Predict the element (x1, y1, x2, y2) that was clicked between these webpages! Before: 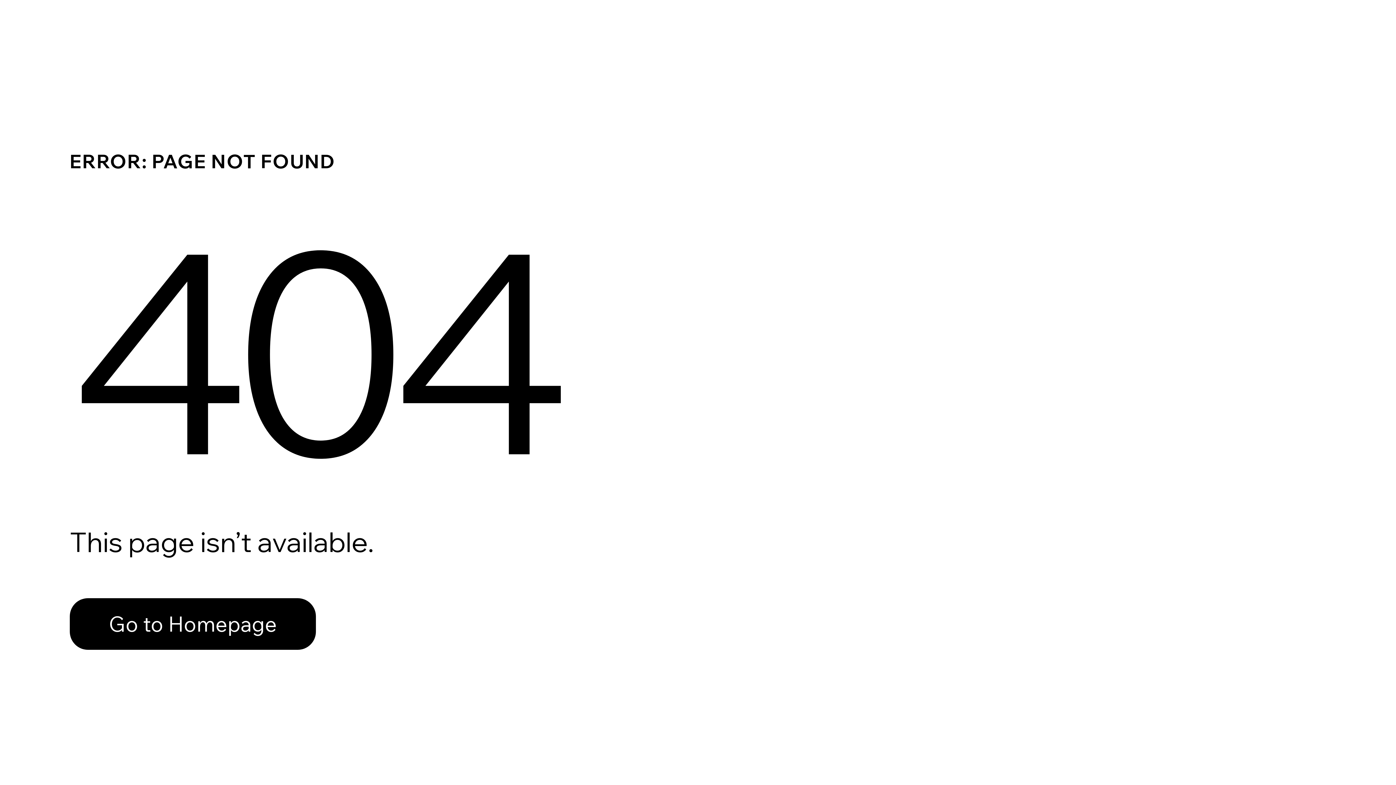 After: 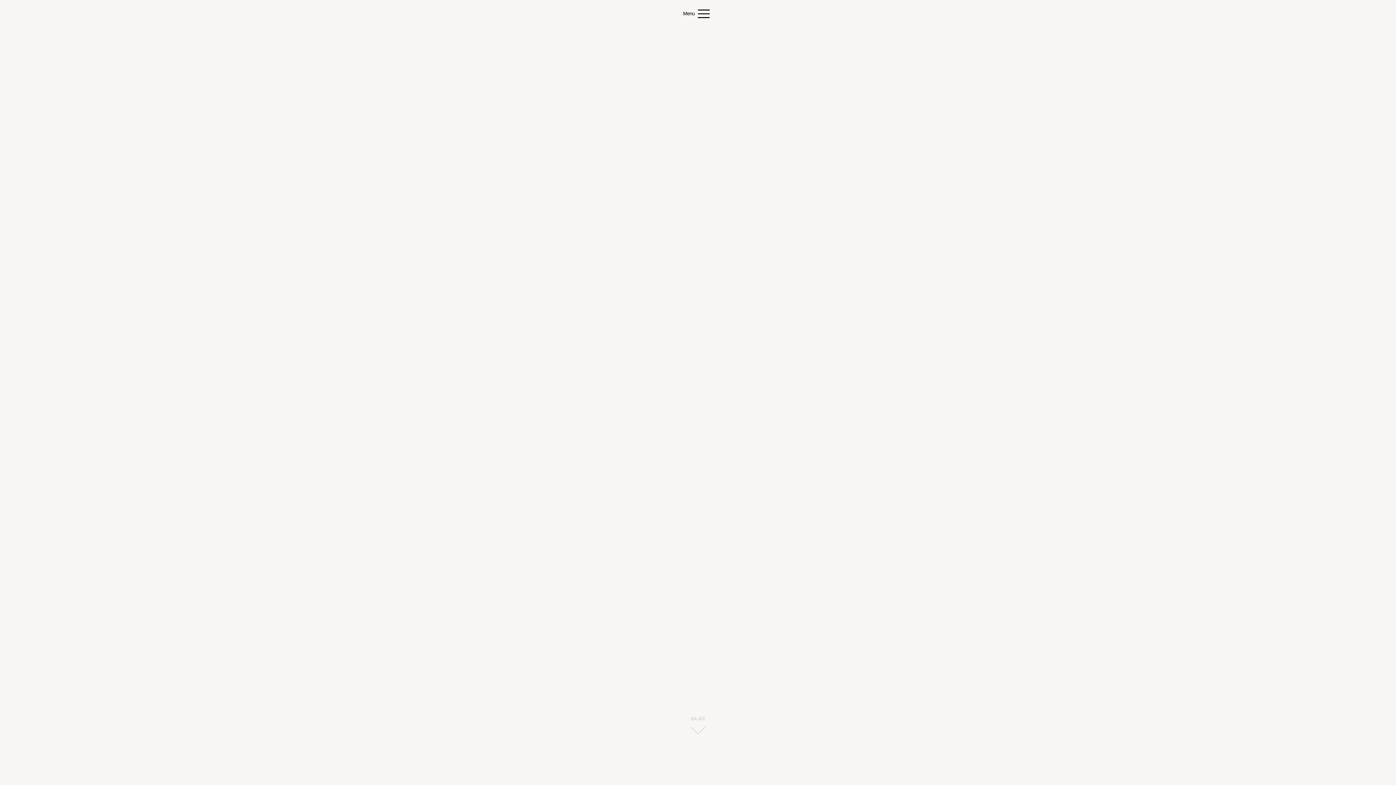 Action: label: Go to Homepage bbox: (69, 582, 768, 659)